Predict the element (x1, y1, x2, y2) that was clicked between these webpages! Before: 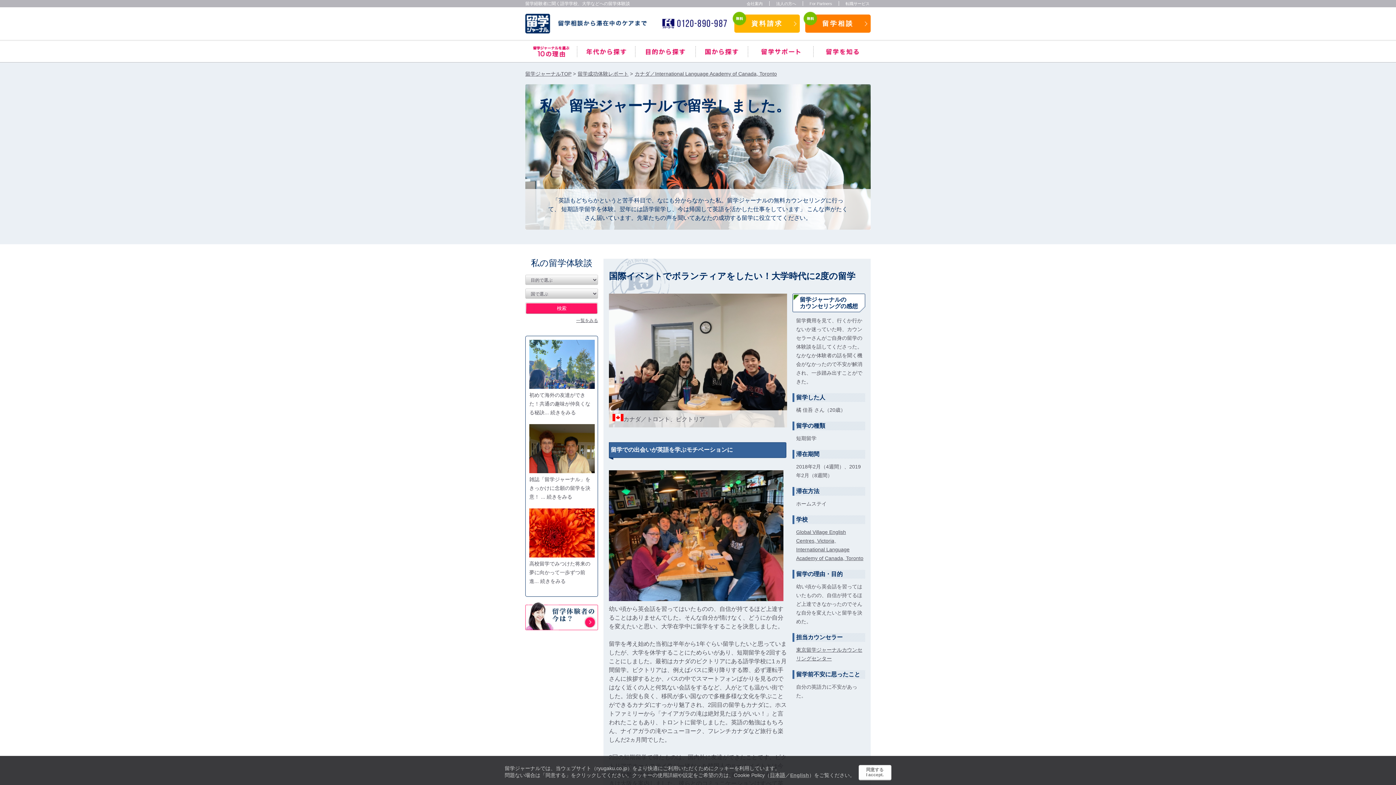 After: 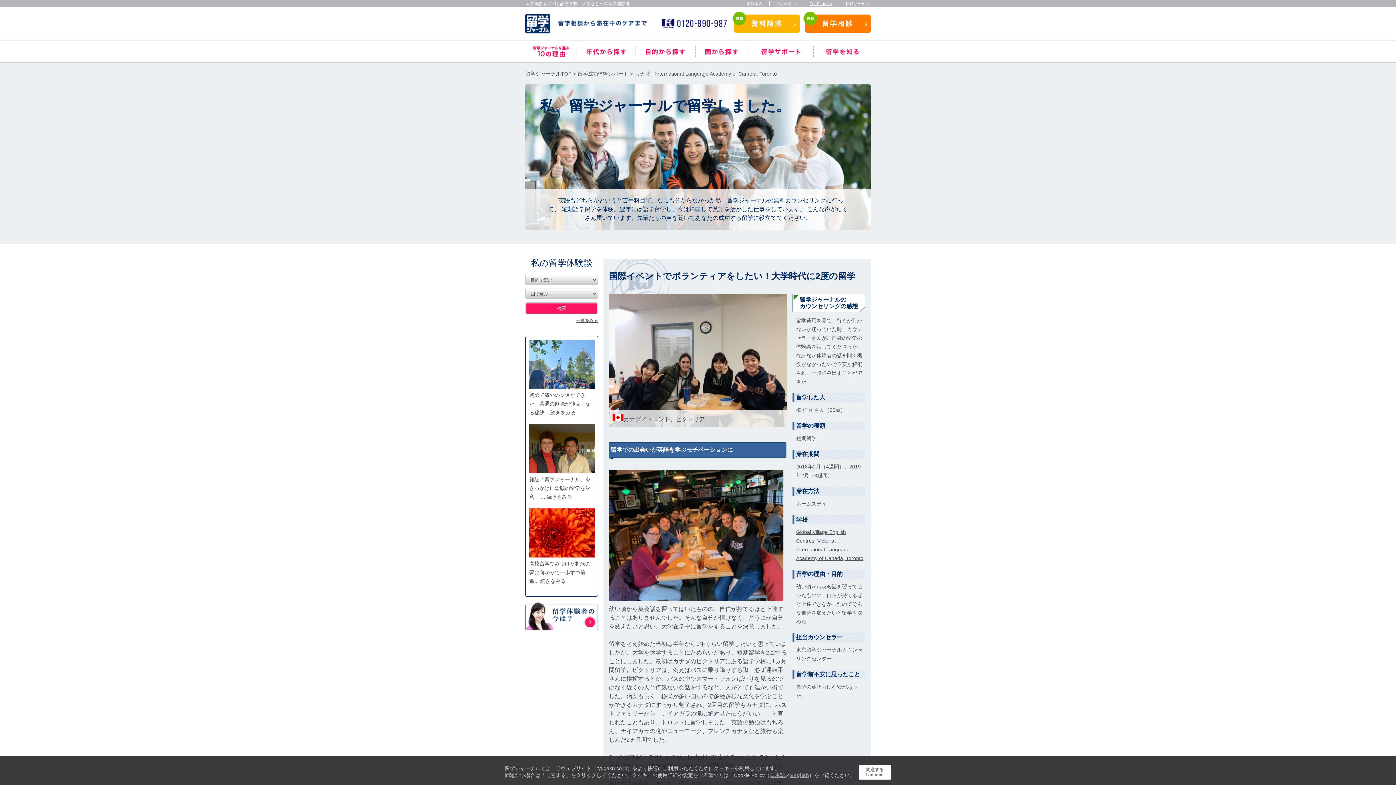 Action: label: For Partners bbox: (809, 1, 832, 5)